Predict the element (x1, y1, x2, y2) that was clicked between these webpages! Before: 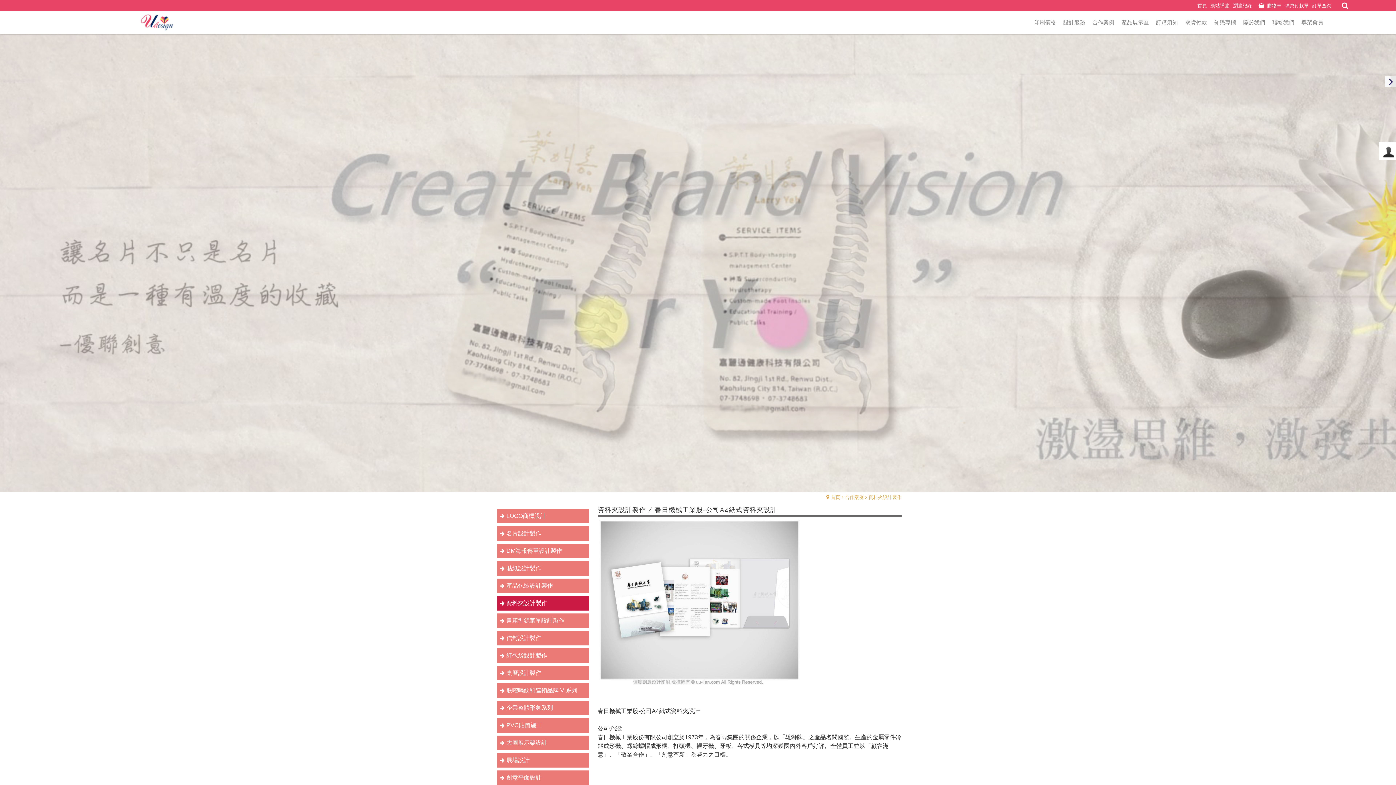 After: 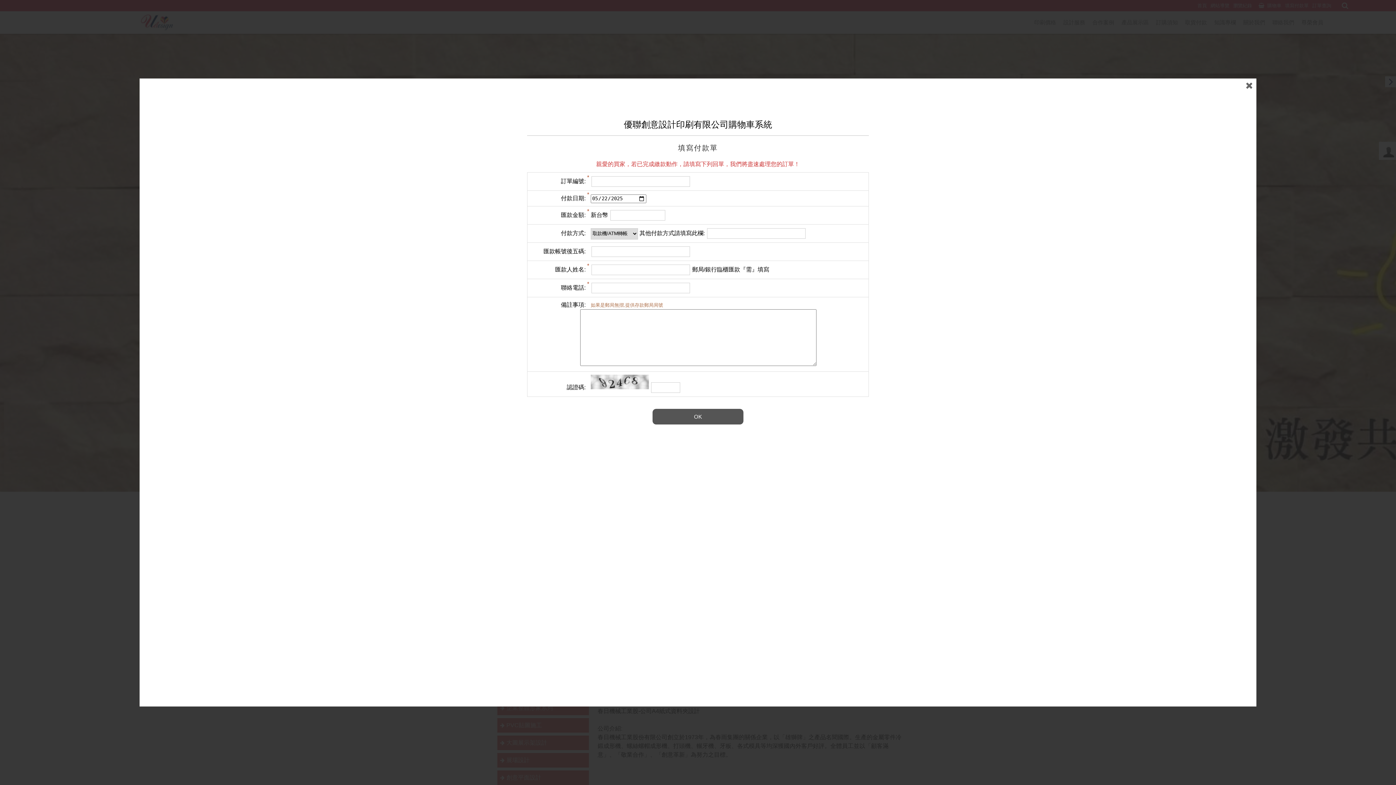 Action: bbox: (1284, 1, 1310, 10) label: 填寫付款單